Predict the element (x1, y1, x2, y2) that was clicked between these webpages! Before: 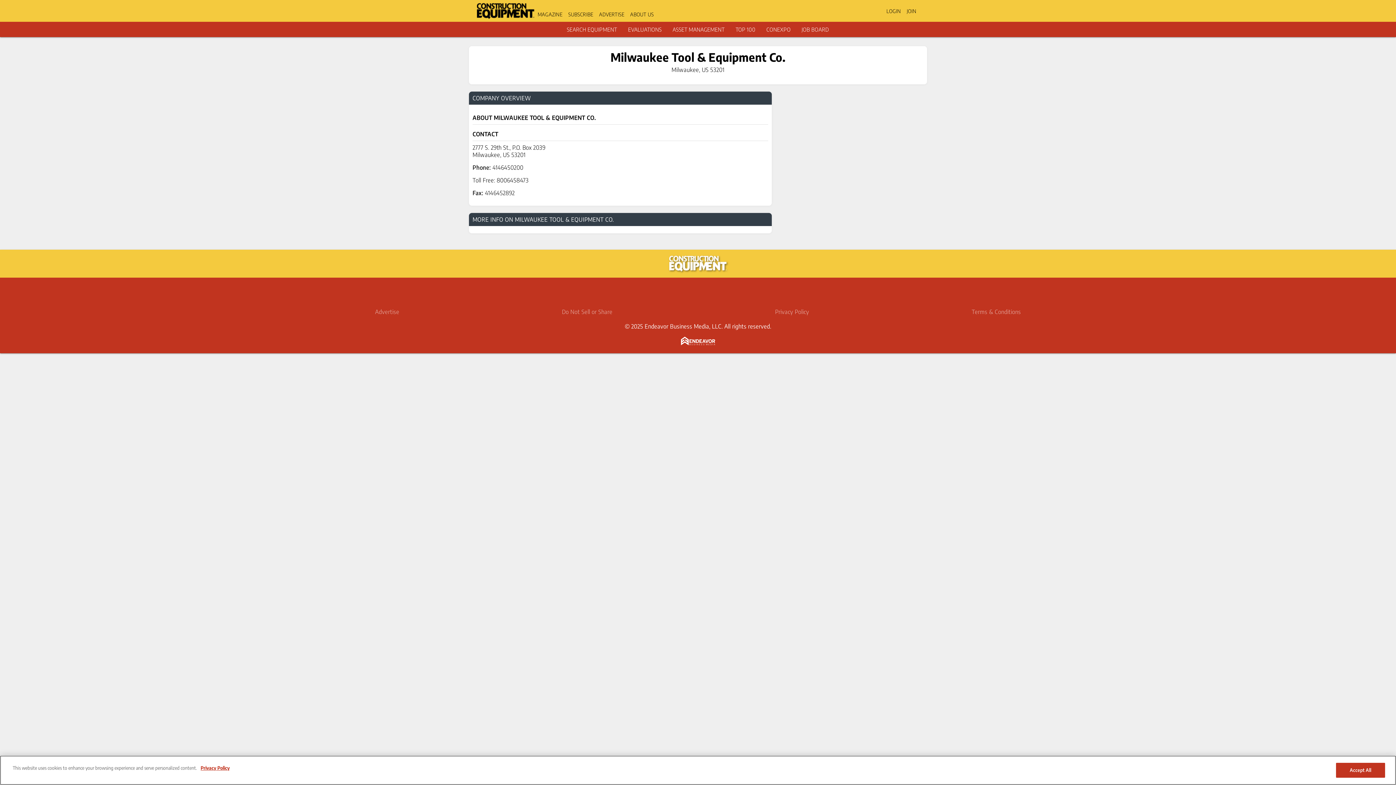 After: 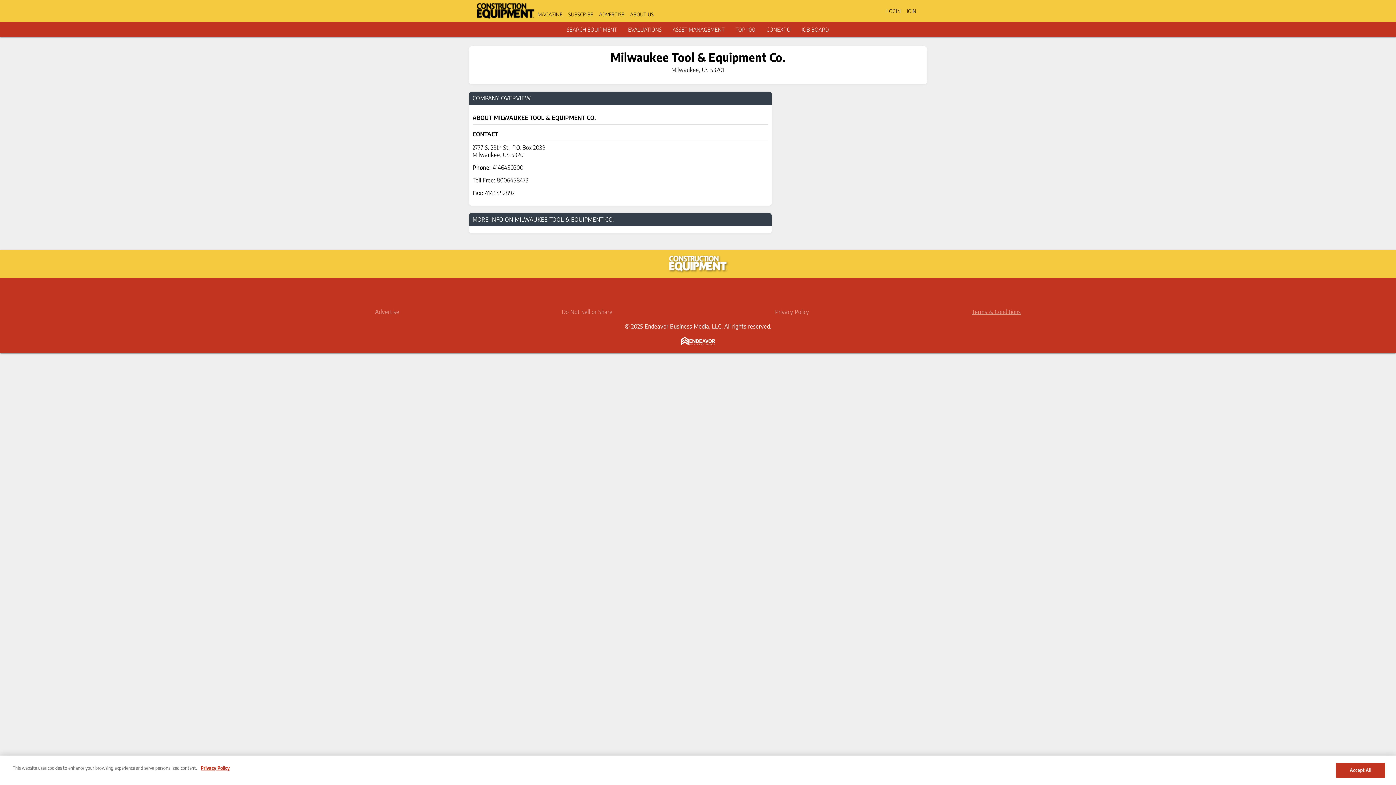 Action: label: Terms & Conditions bbox: (972, 308, 1021, 315)